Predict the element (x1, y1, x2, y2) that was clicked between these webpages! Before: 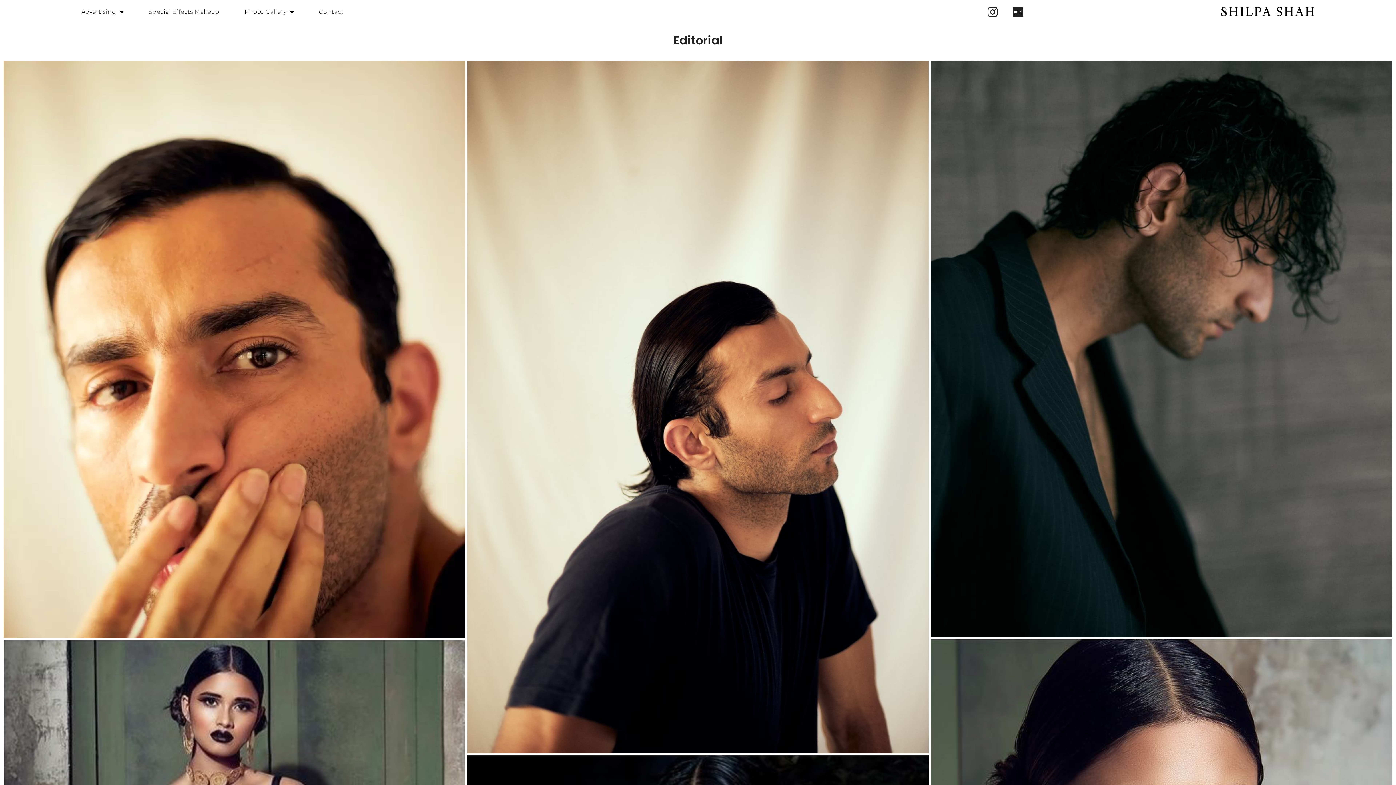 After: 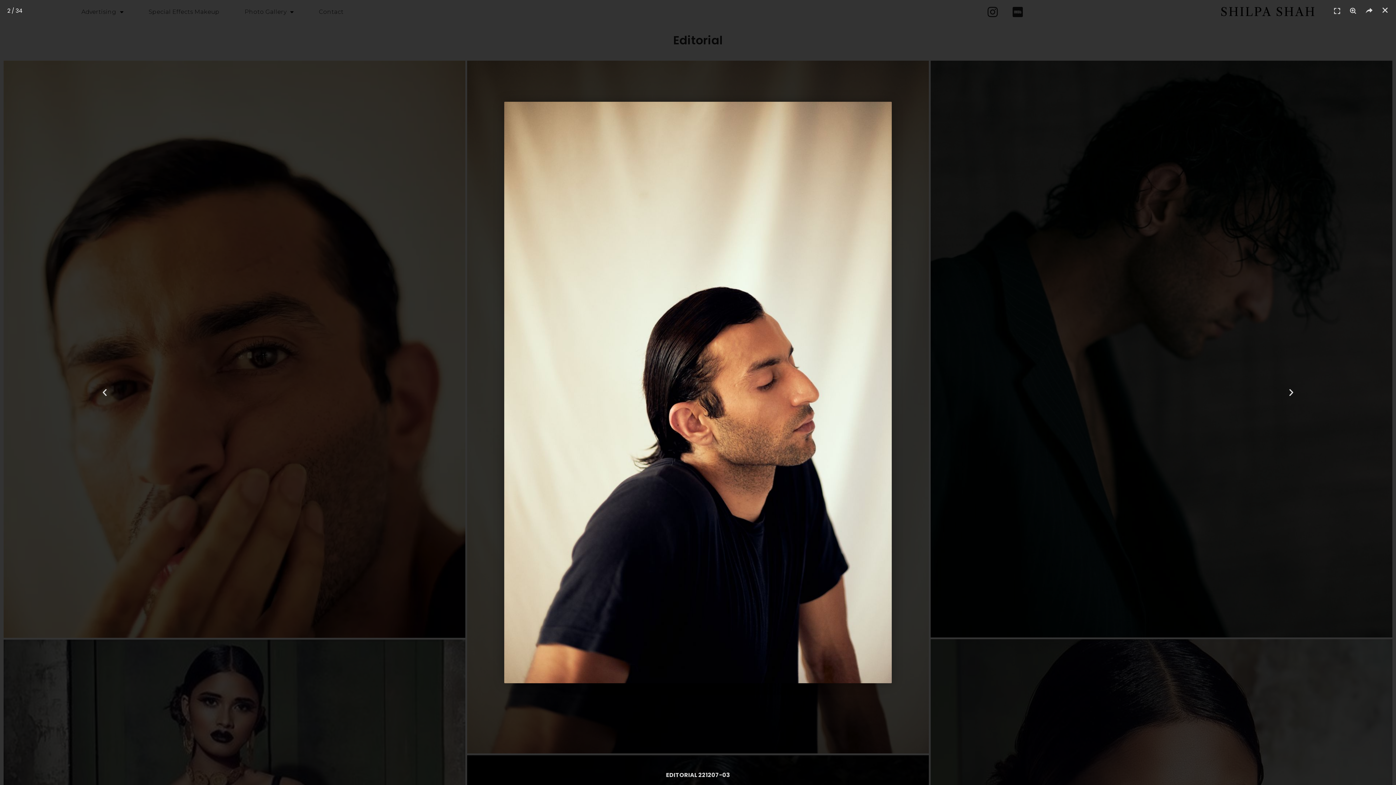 Action: bbox: (467, 60, 929, 753)